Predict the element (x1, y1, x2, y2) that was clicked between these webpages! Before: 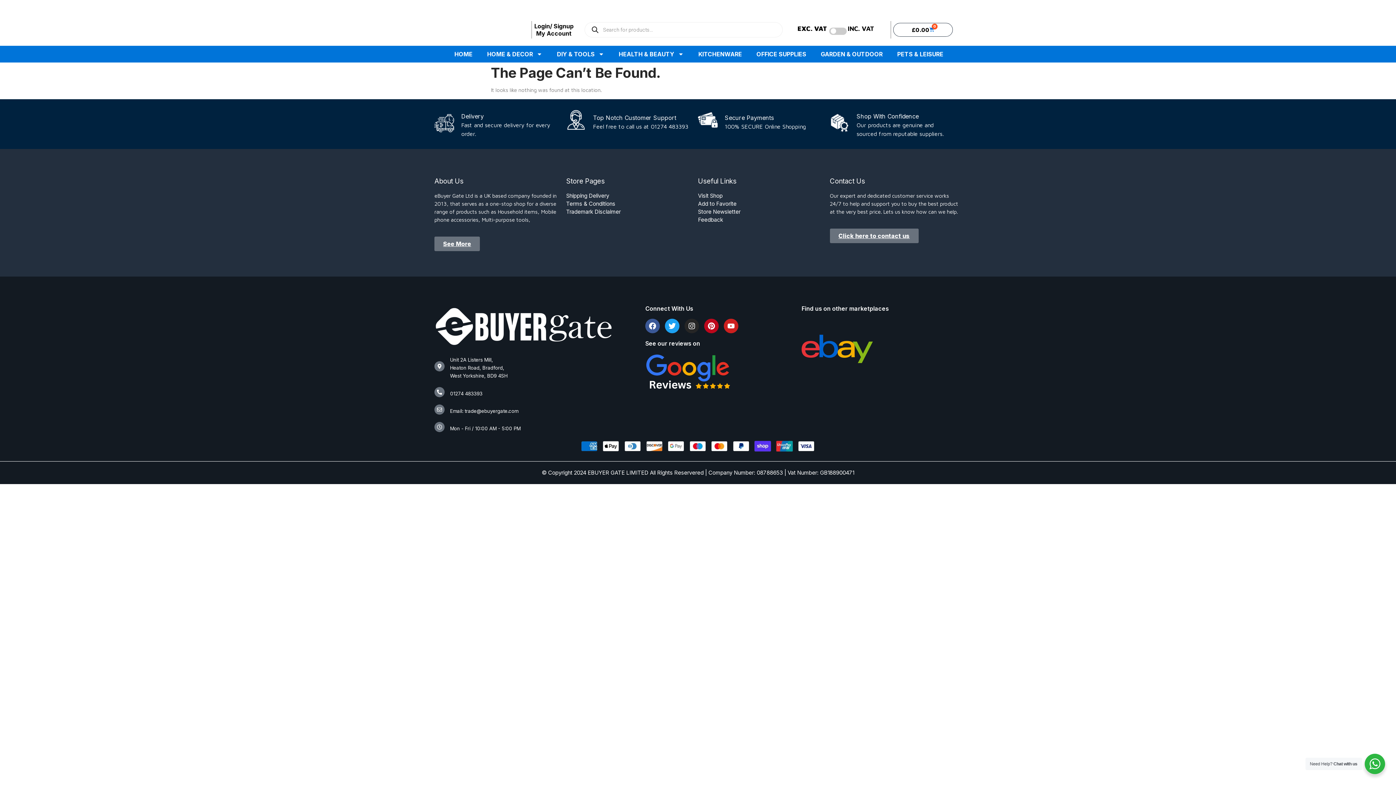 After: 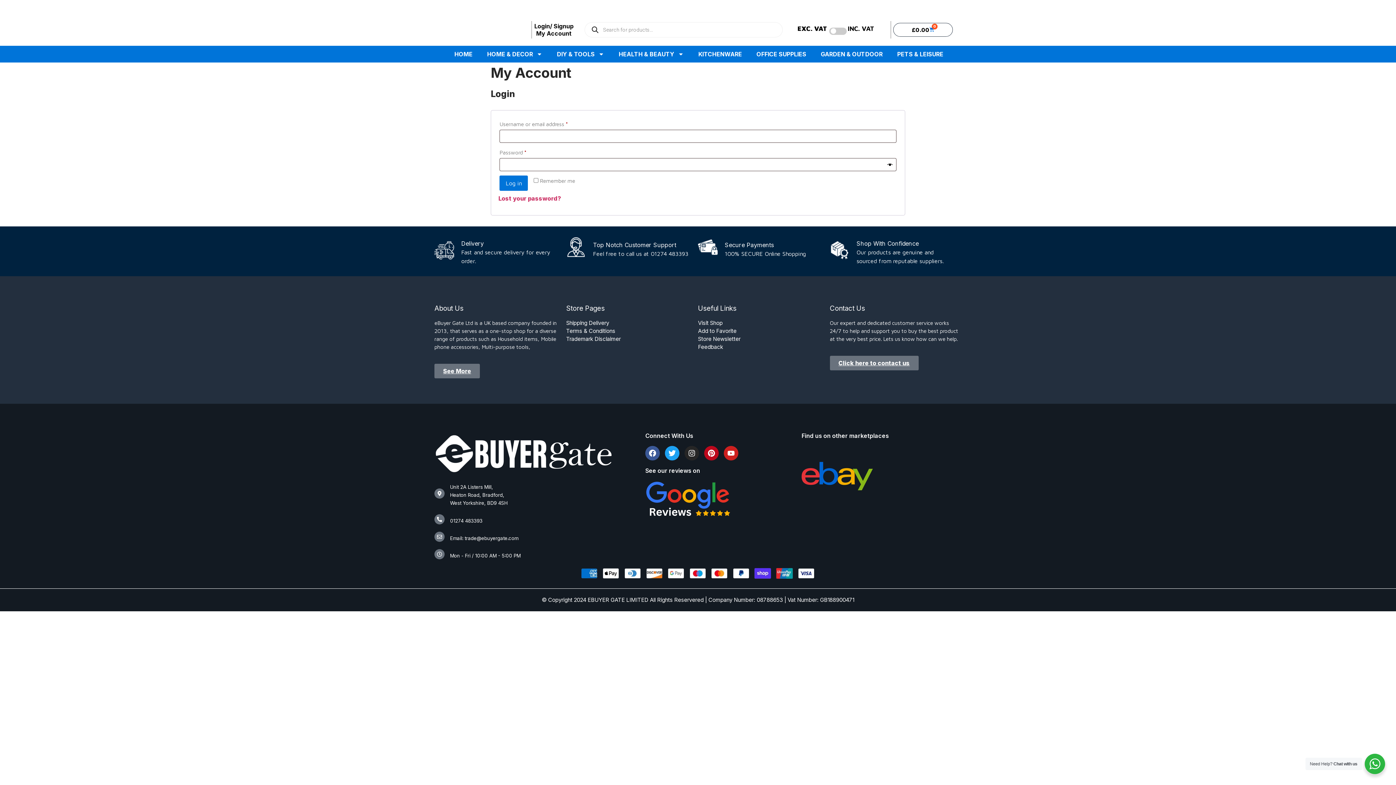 Action: label: Login/ Signup
My Account bbox: (534, 22, 573, 37)